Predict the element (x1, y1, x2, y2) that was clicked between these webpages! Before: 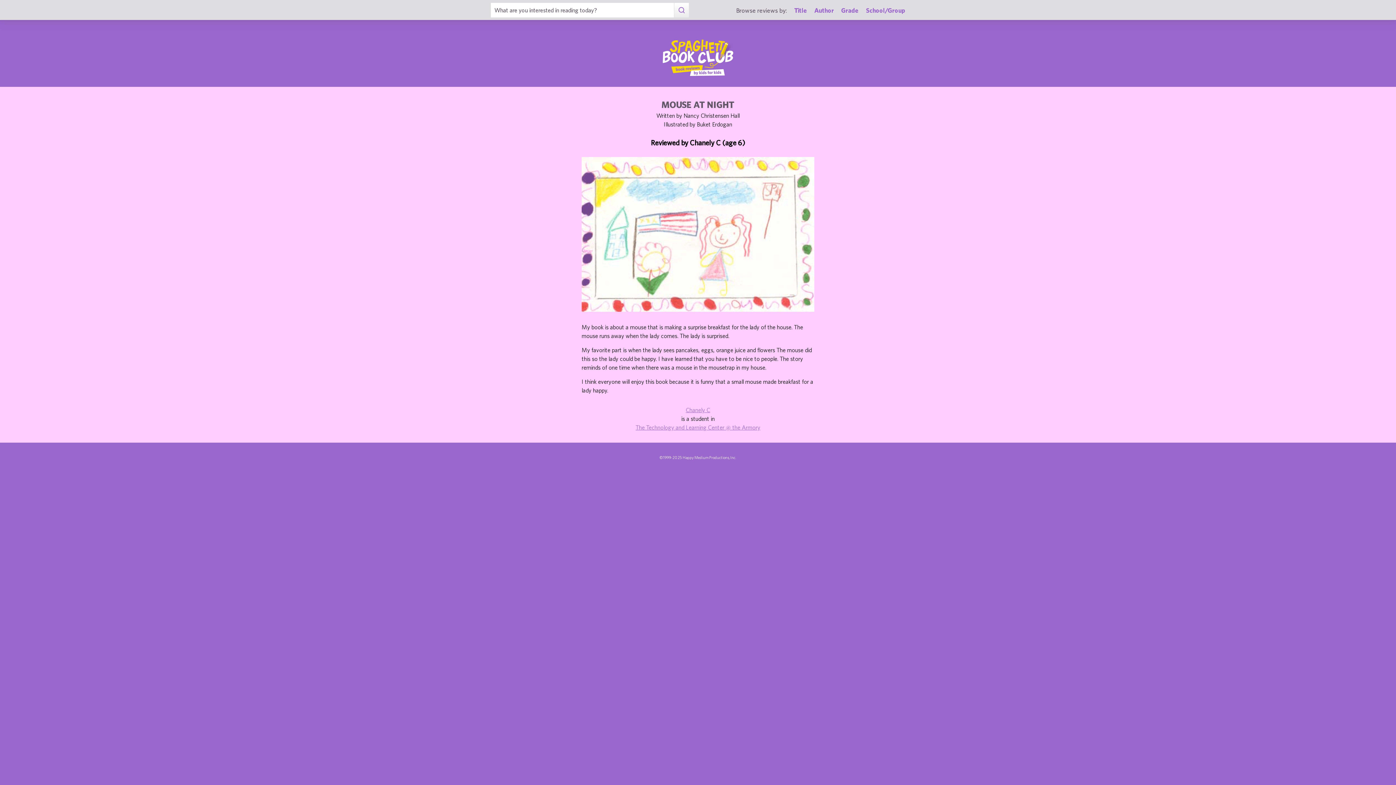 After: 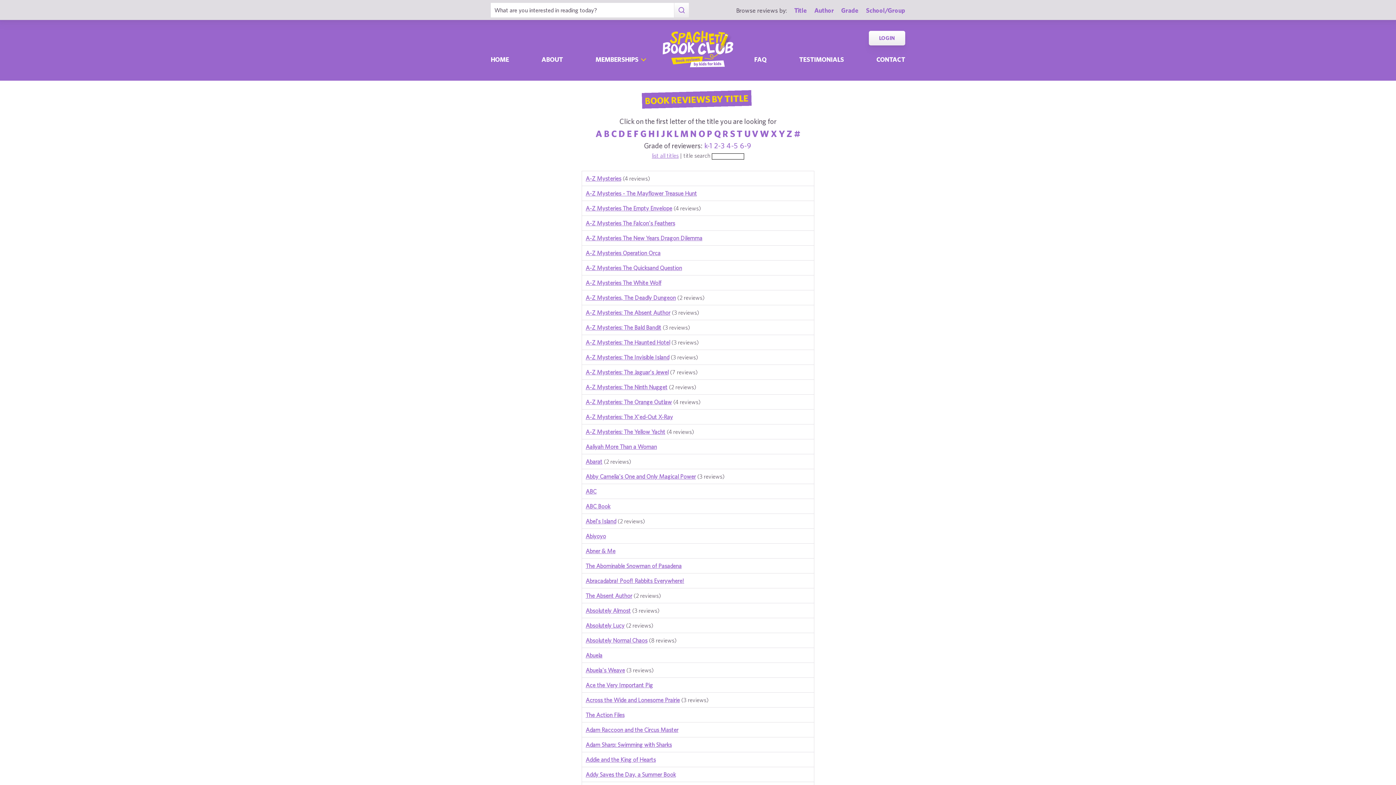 Action: label: Title bbox: (794, 6, 807, 14)